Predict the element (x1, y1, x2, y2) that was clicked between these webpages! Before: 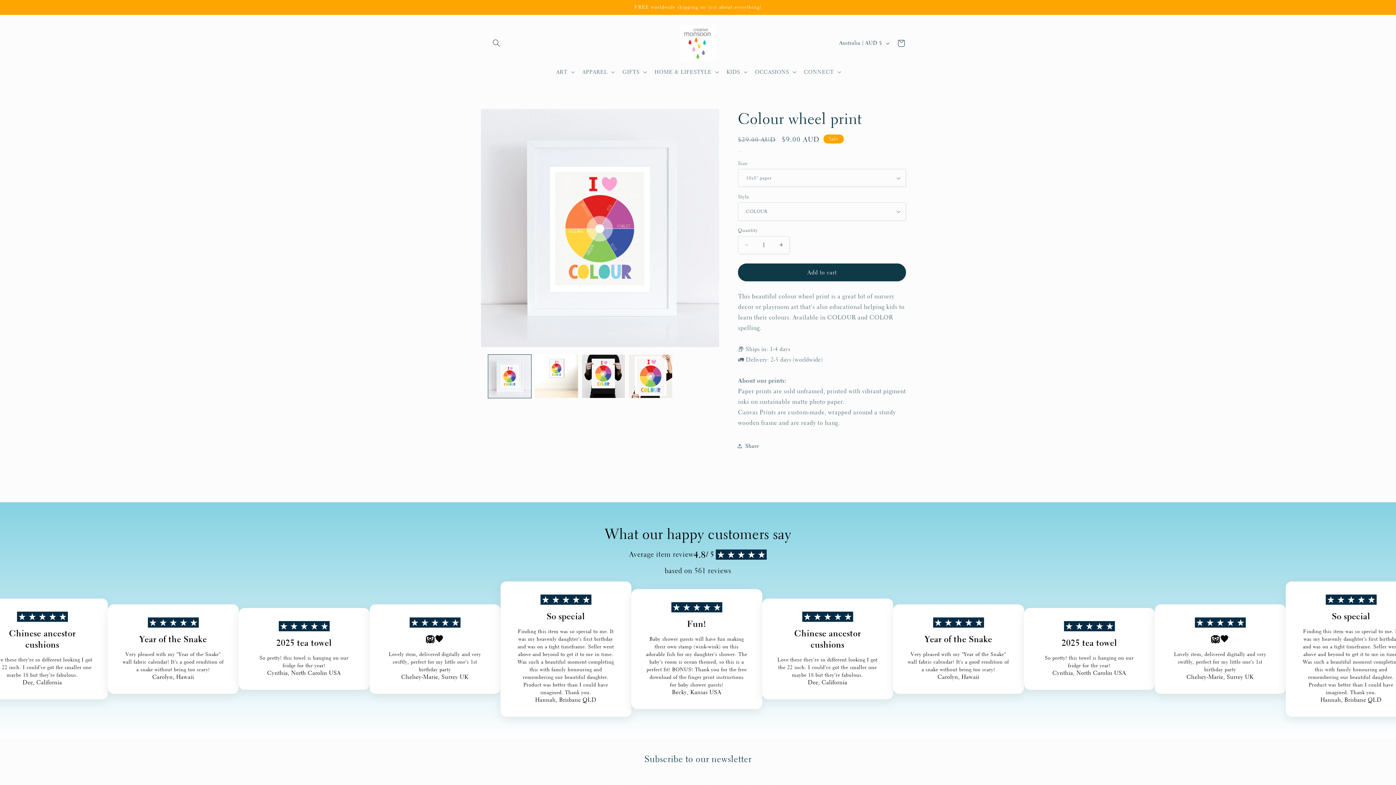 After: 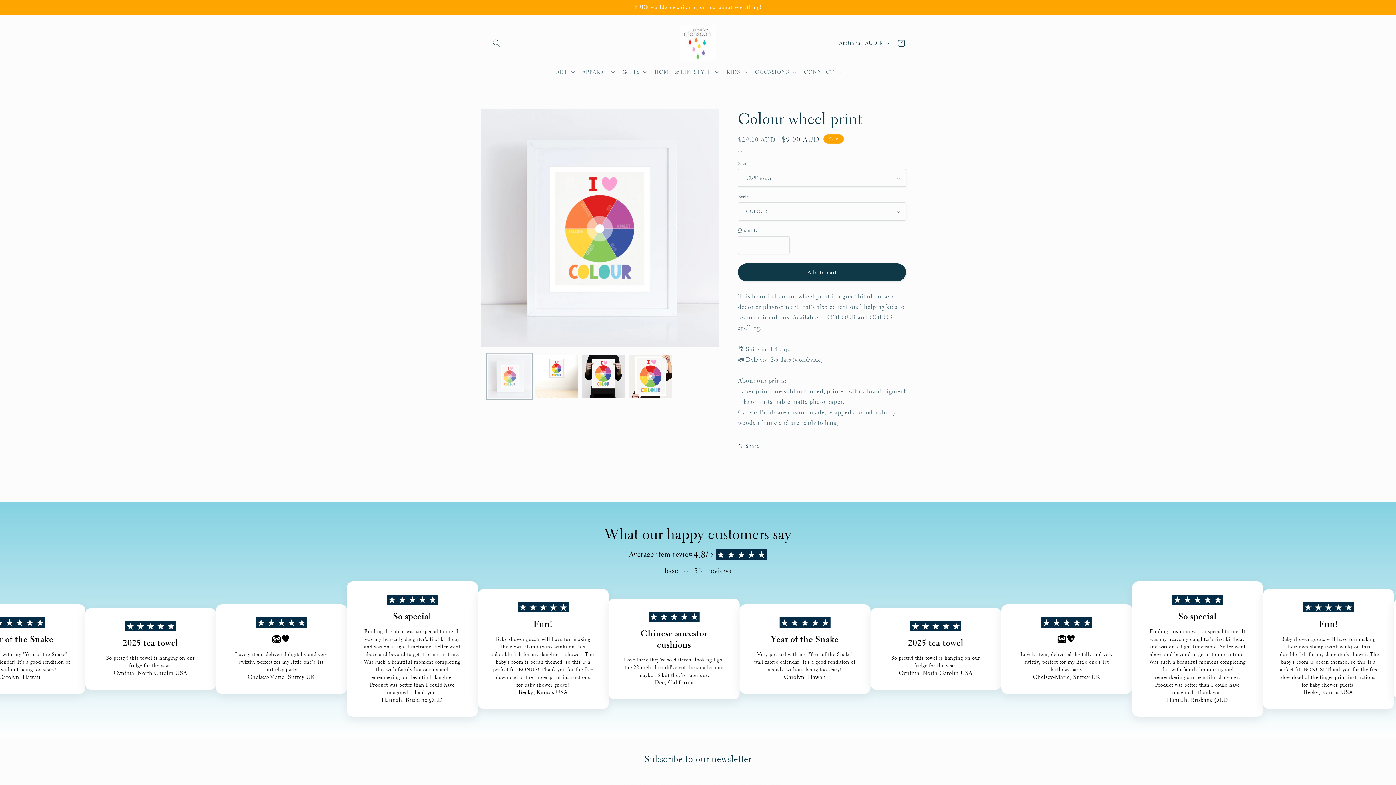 Action: label: Load image 1 in gallery view bbox: (488, 354, 531, 398)